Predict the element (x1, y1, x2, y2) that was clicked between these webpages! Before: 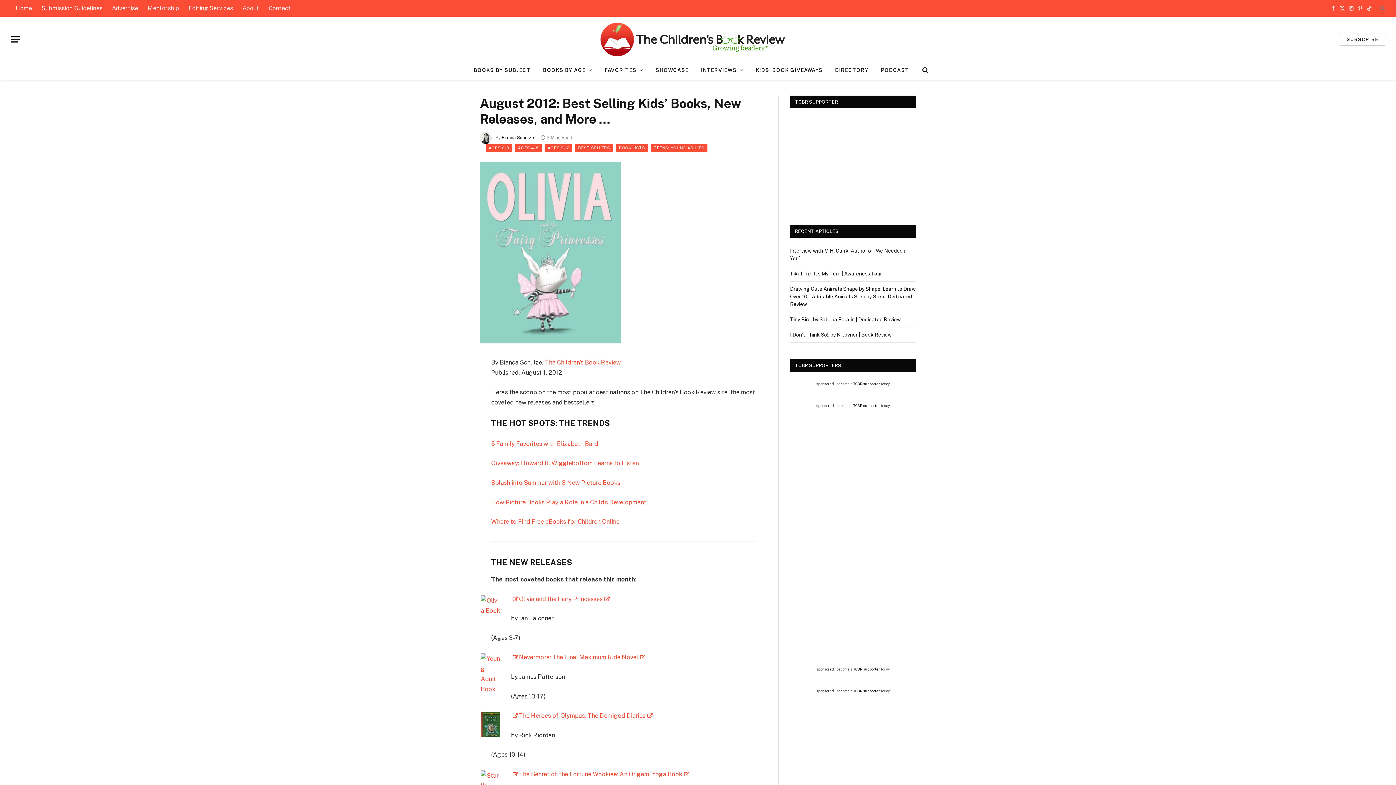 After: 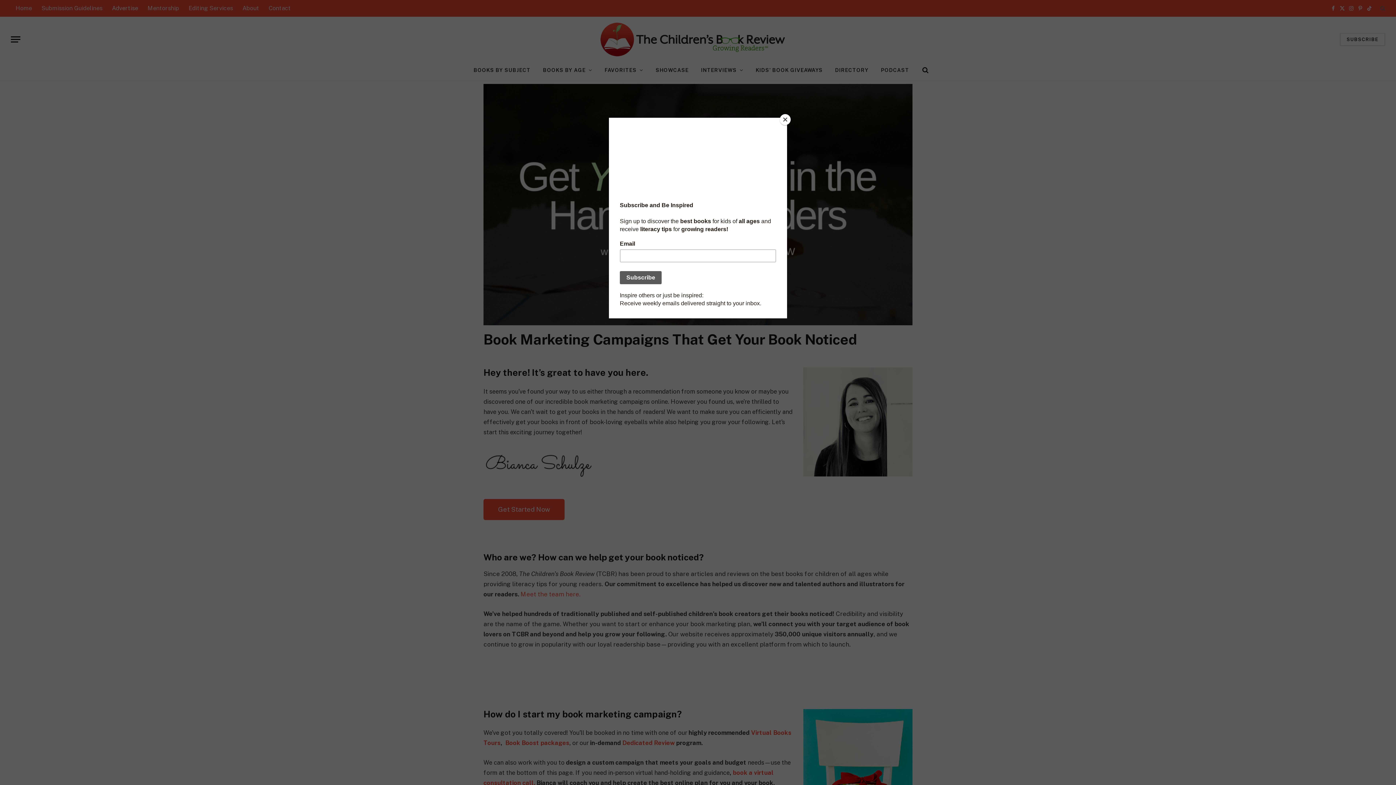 Action: bbox: (853, 381, 880, 386) label: TCBR supporter